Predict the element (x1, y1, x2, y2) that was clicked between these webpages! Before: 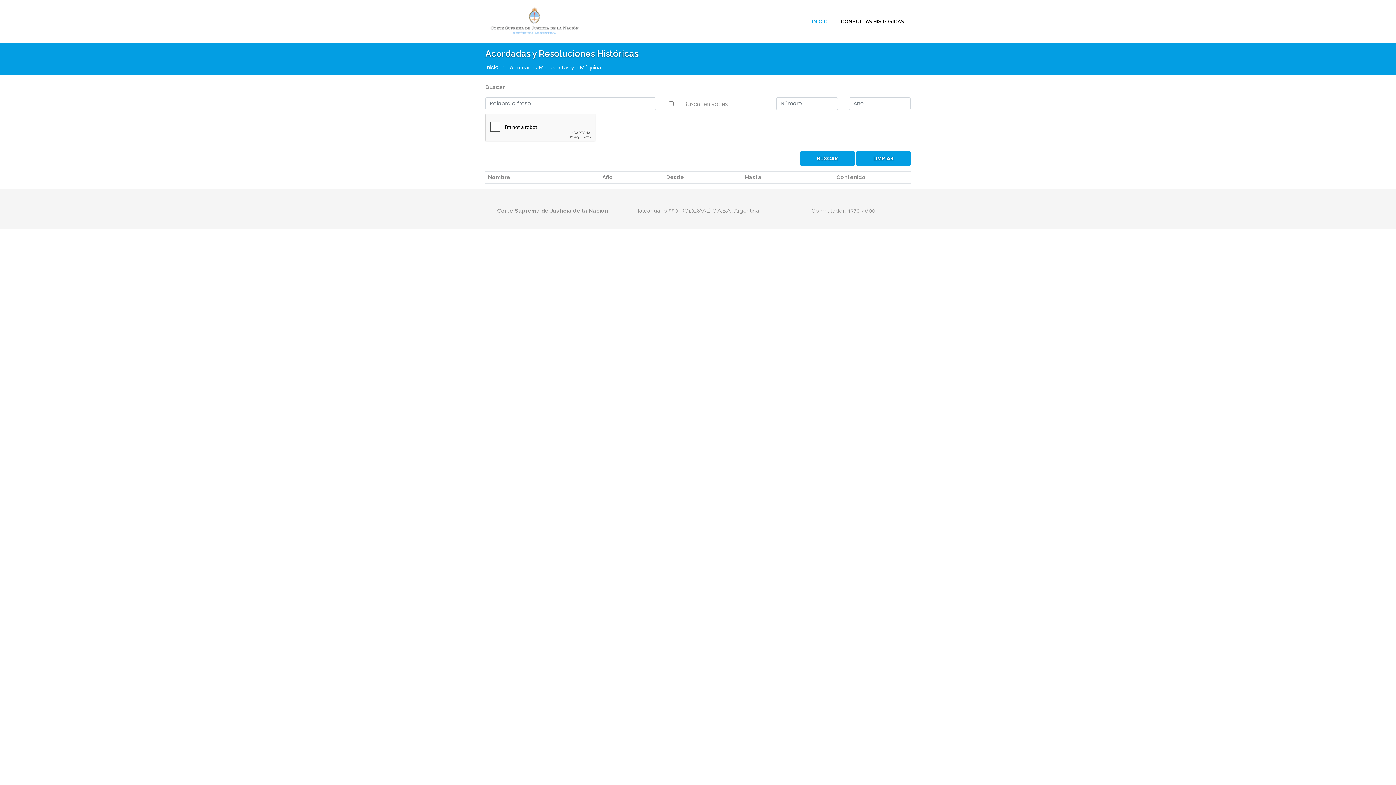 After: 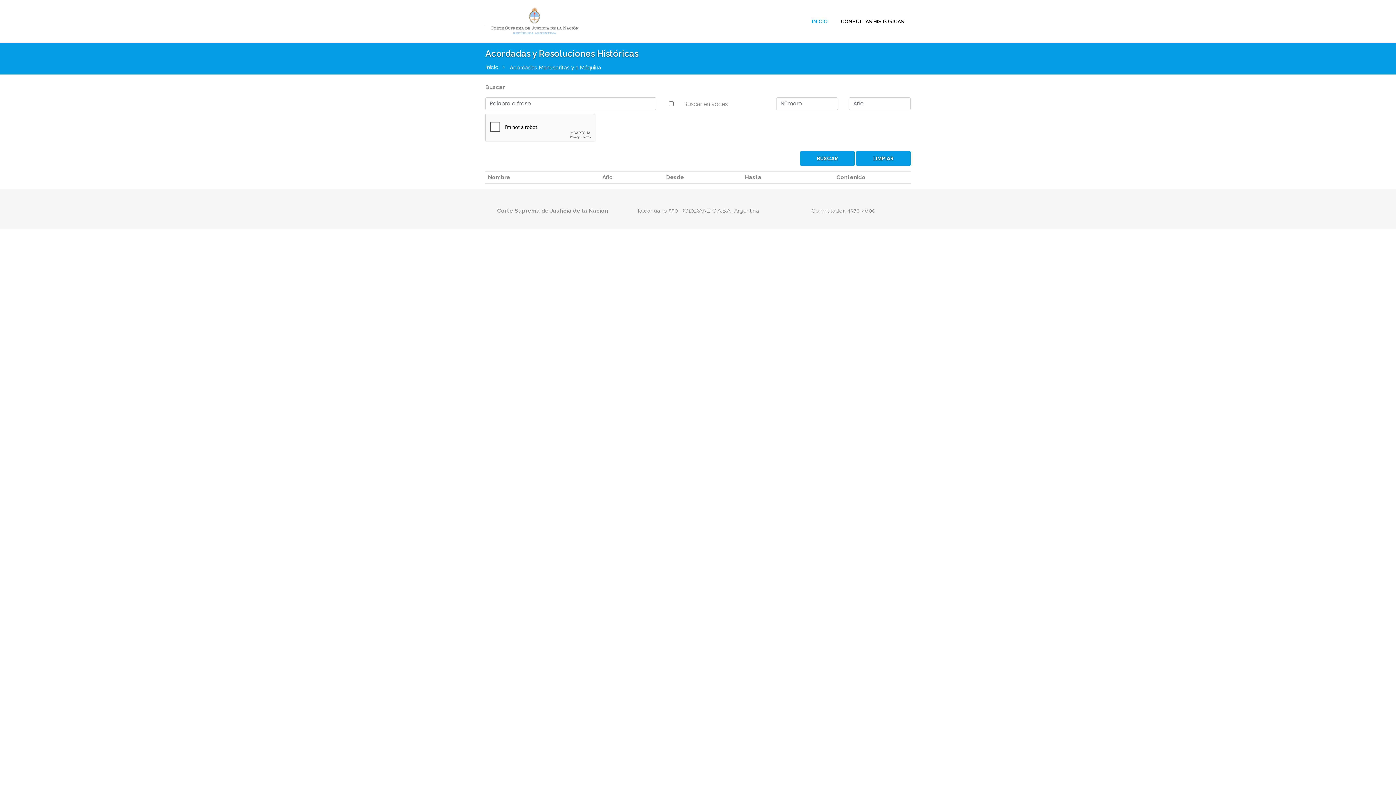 Action: bbox: (509, 64, 601, 70) label: Acordadas Manuscritas y a Máquina